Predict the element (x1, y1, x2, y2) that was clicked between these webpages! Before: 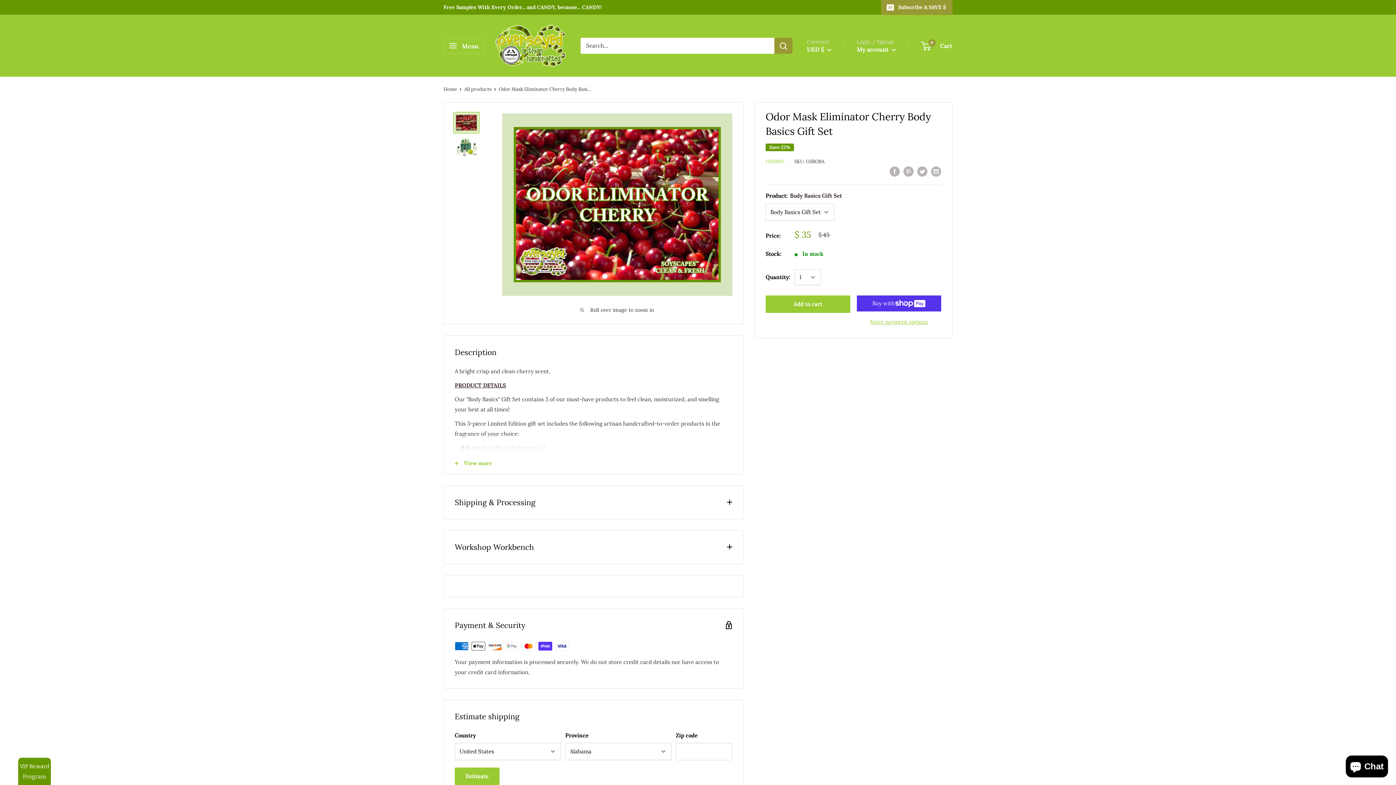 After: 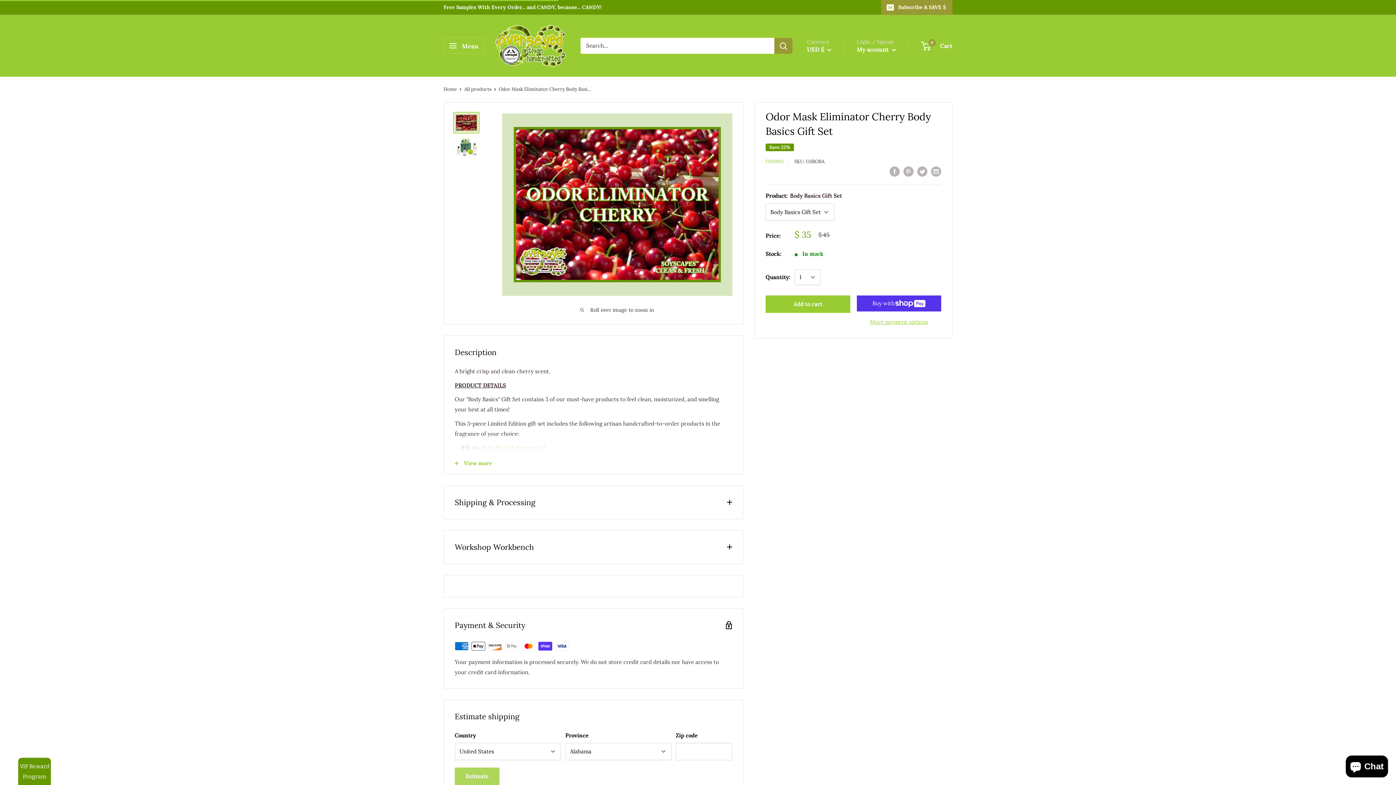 Action: bbox: (454, 768, 499, 785) label: Estimate